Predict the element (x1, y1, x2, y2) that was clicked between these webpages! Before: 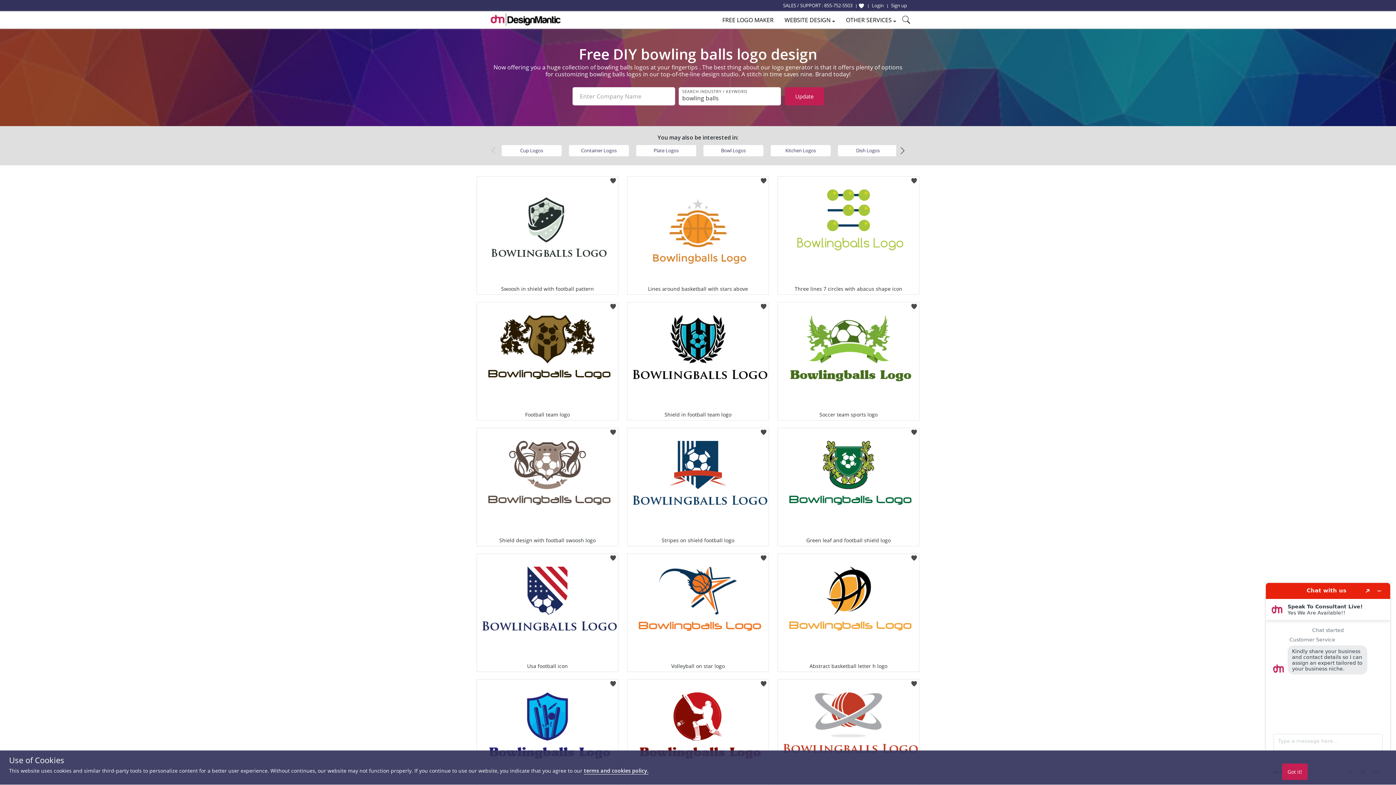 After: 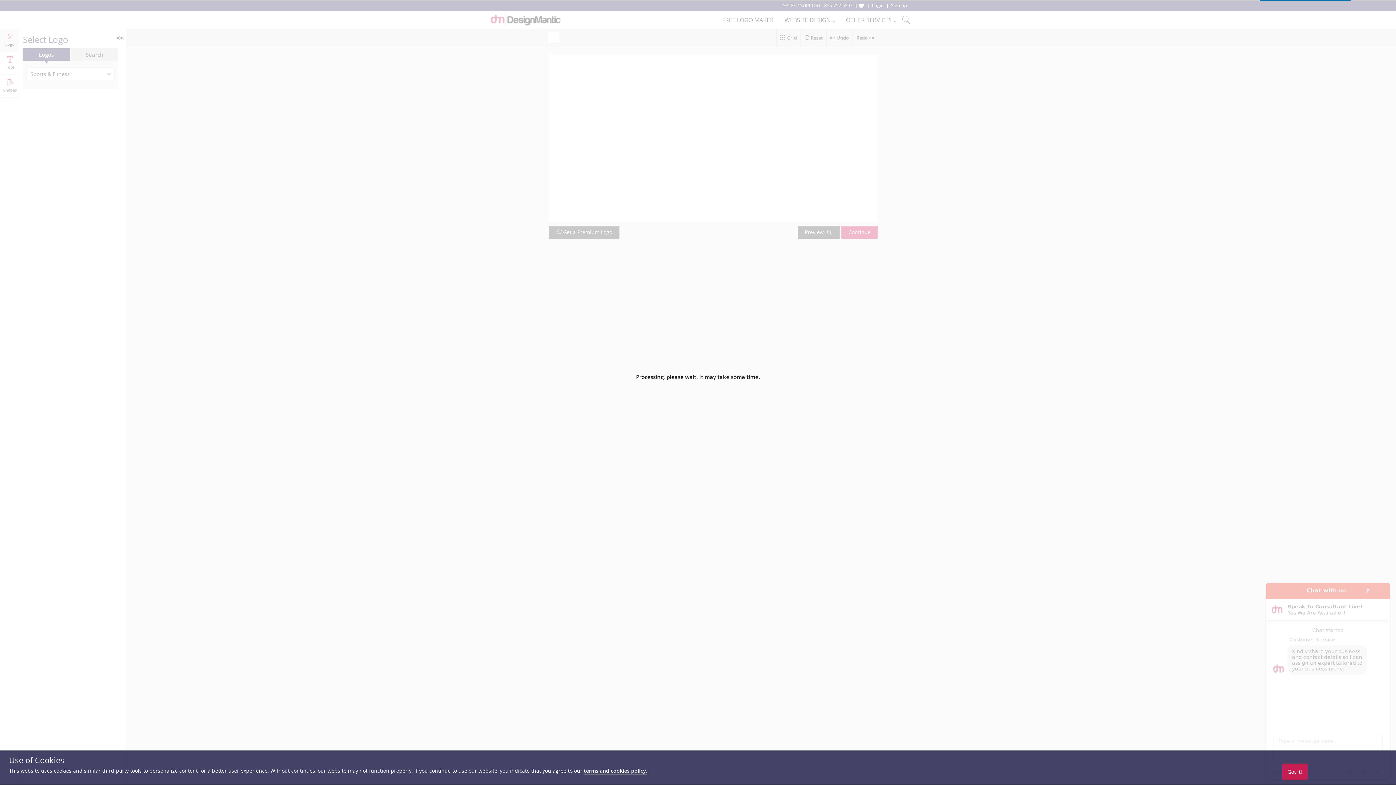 Action: bbox: (477, 302, 618, 410)